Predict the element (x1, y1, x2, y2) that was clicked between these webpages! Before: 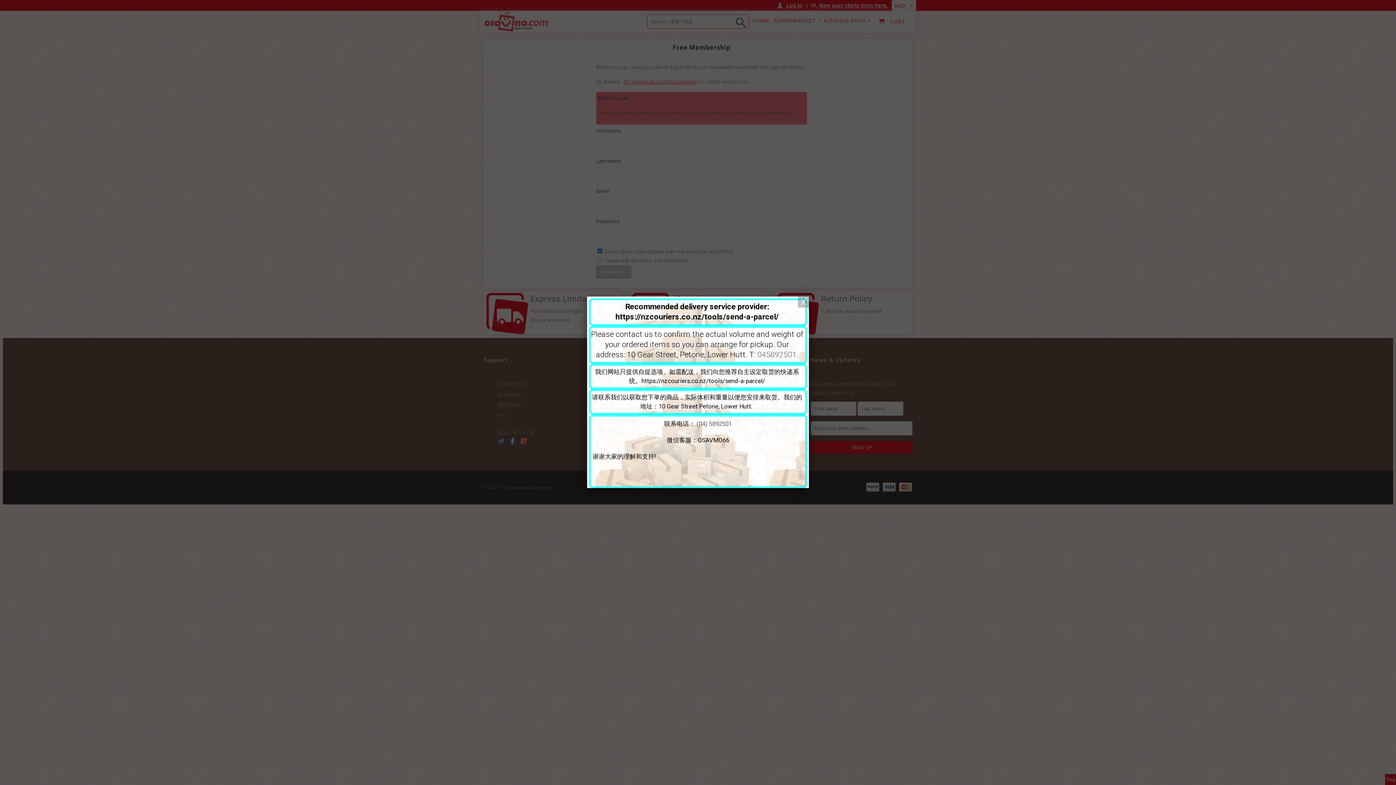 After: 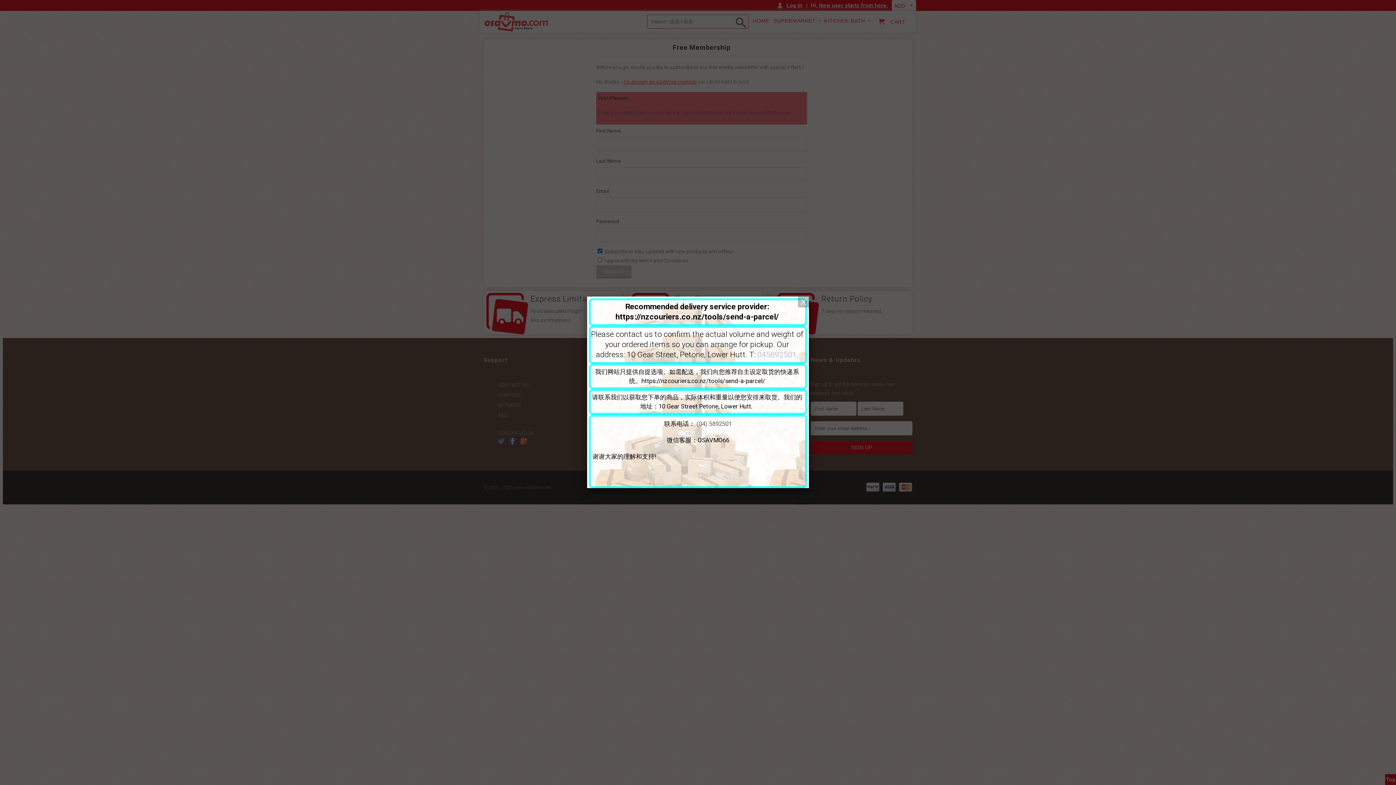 Action: label: 045892501 bbox: (757, 350, 796, 359)